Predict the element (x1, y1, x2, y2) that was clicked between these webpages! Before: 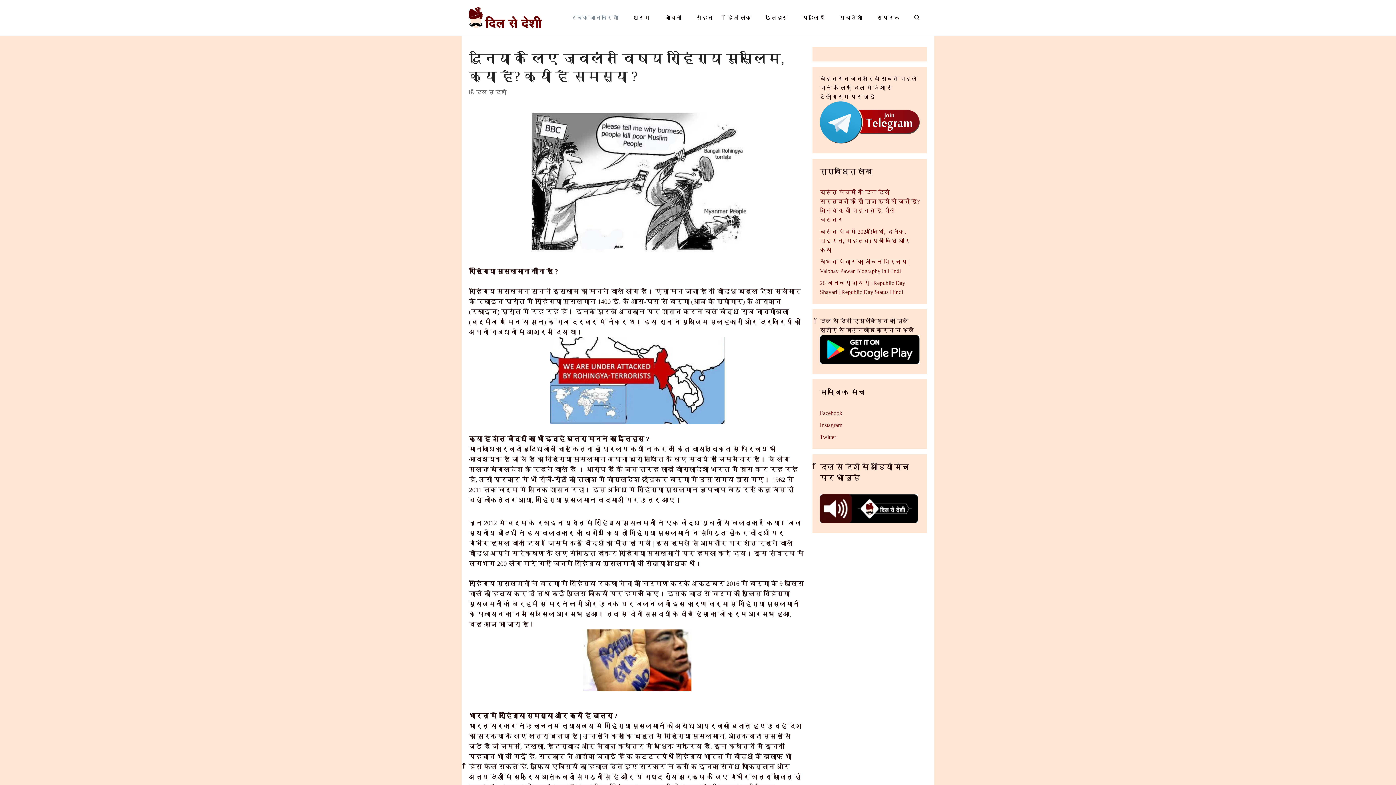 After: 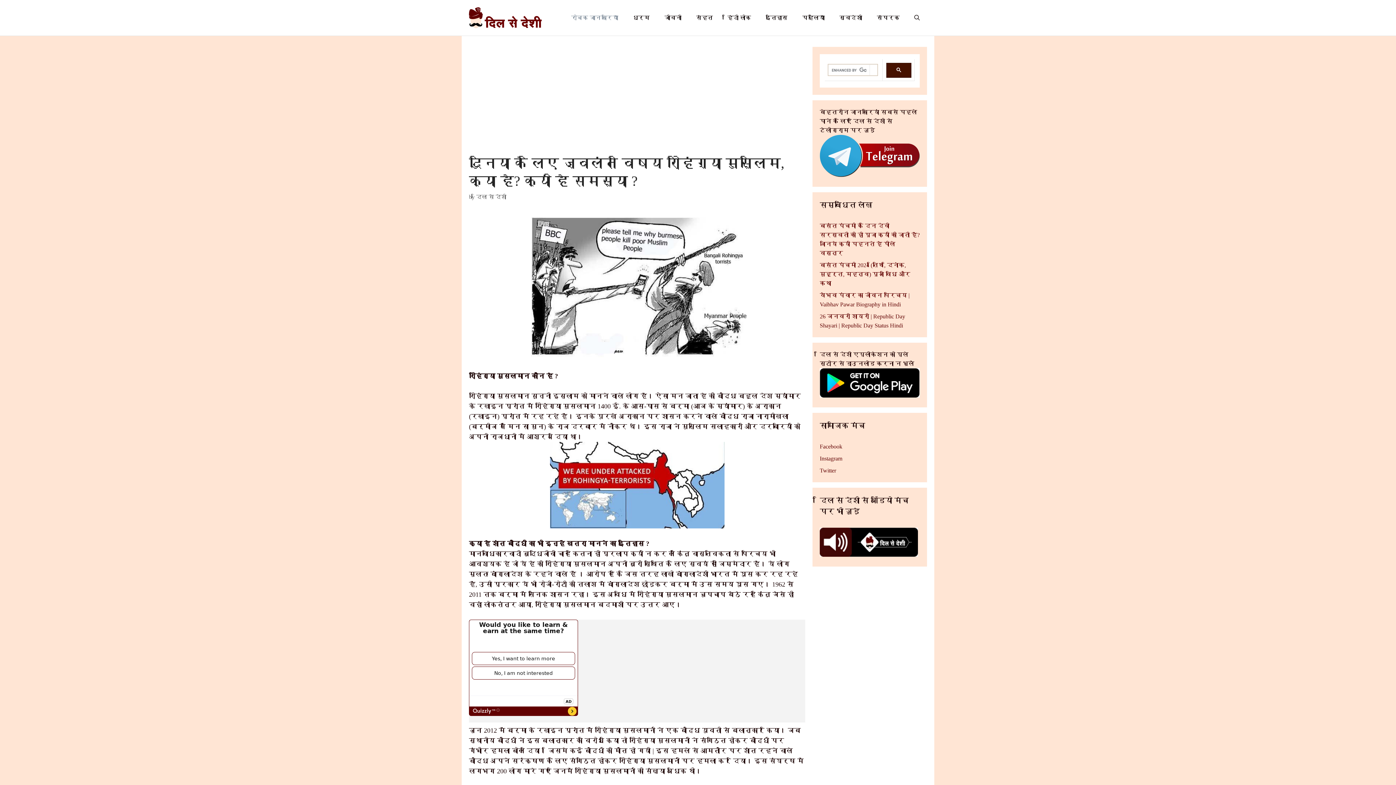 Action: bbox: (820, 359, 920, 365)